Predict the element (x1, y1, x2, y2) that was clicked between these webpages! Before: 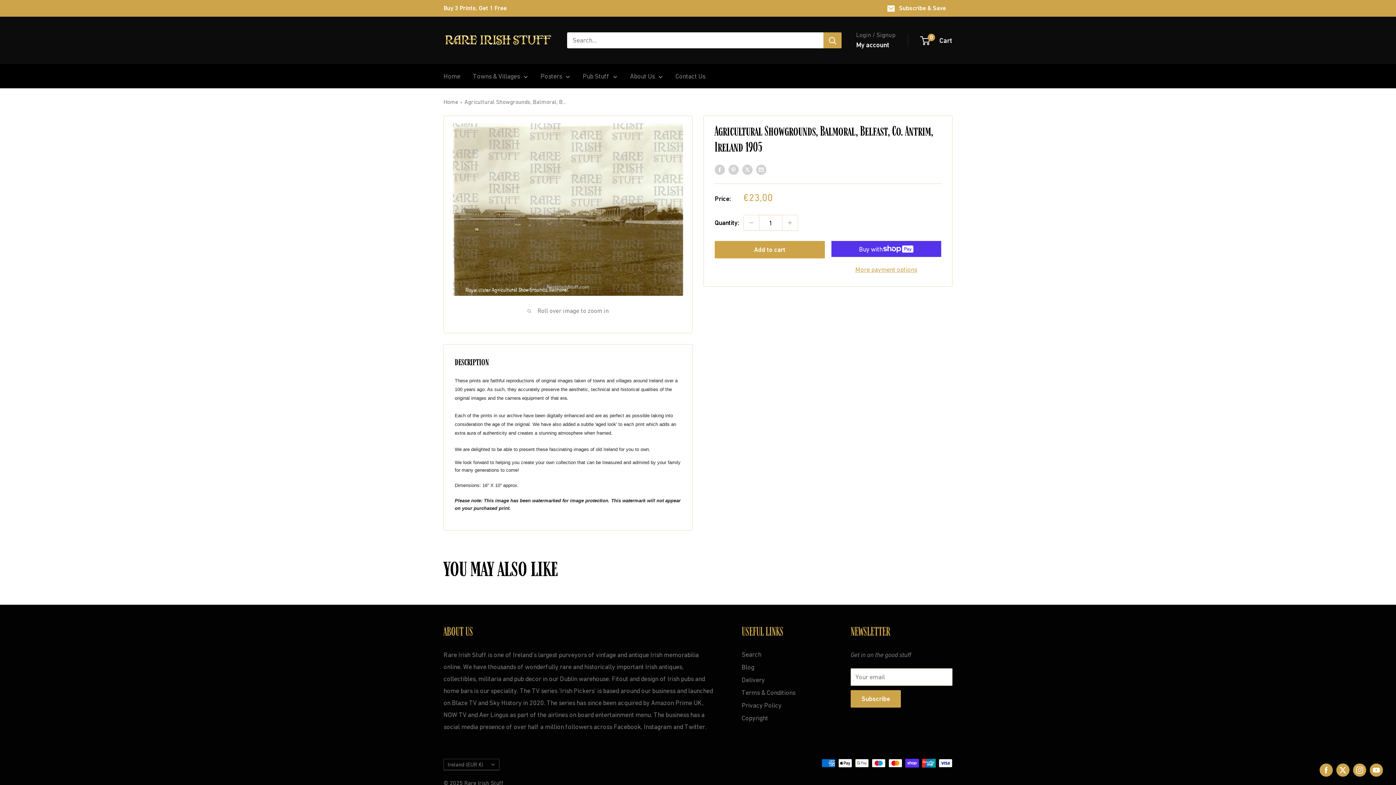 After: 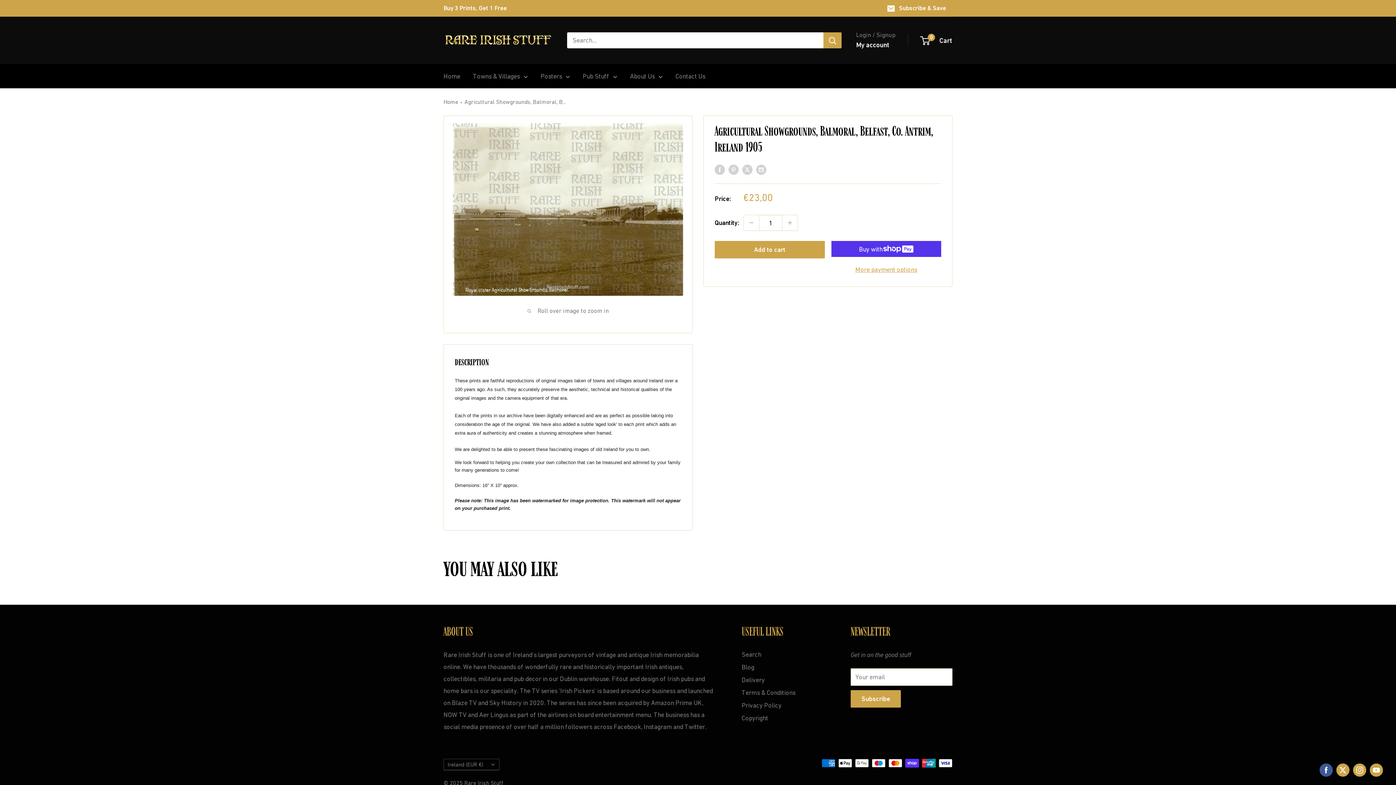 Action: bbox: (1320, 762, 1333, 777) label: Follow us on Facebook